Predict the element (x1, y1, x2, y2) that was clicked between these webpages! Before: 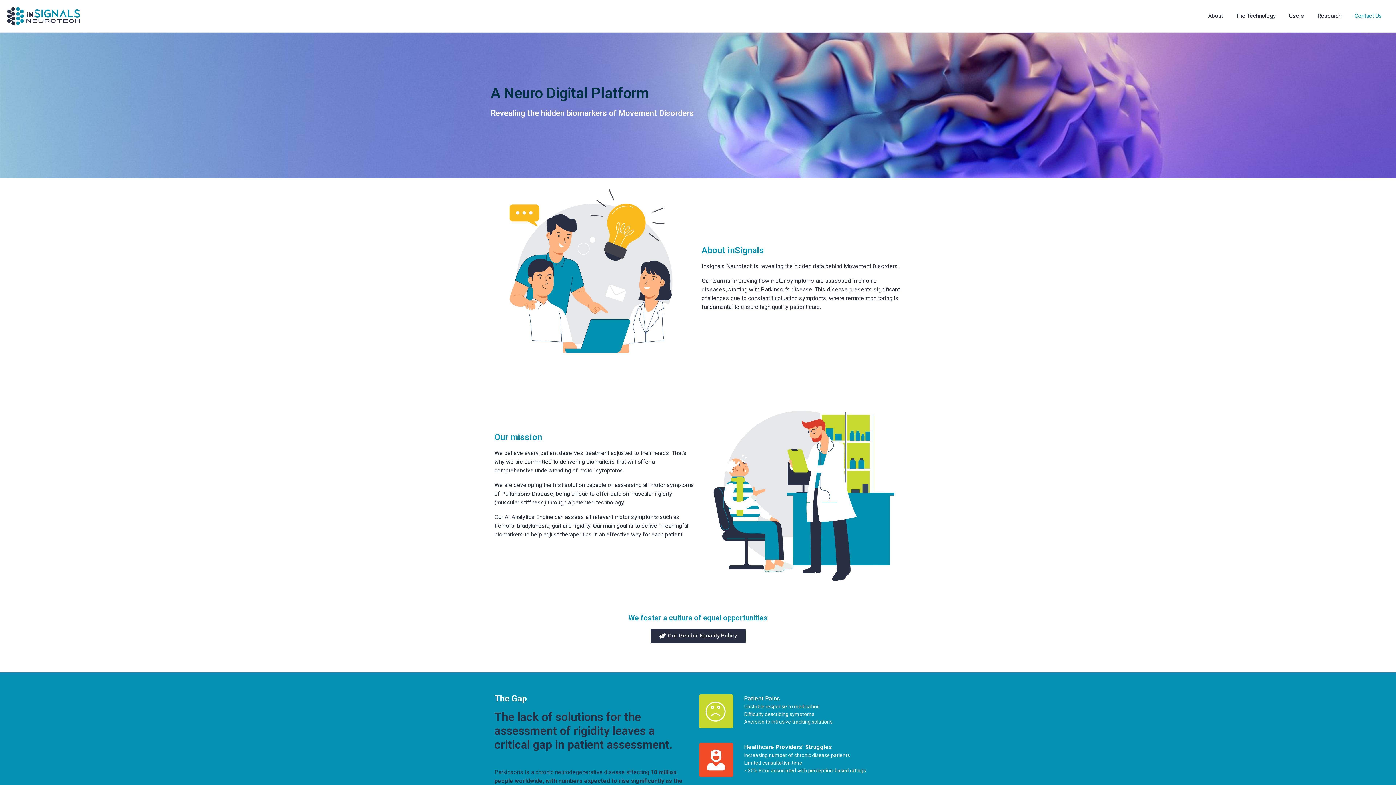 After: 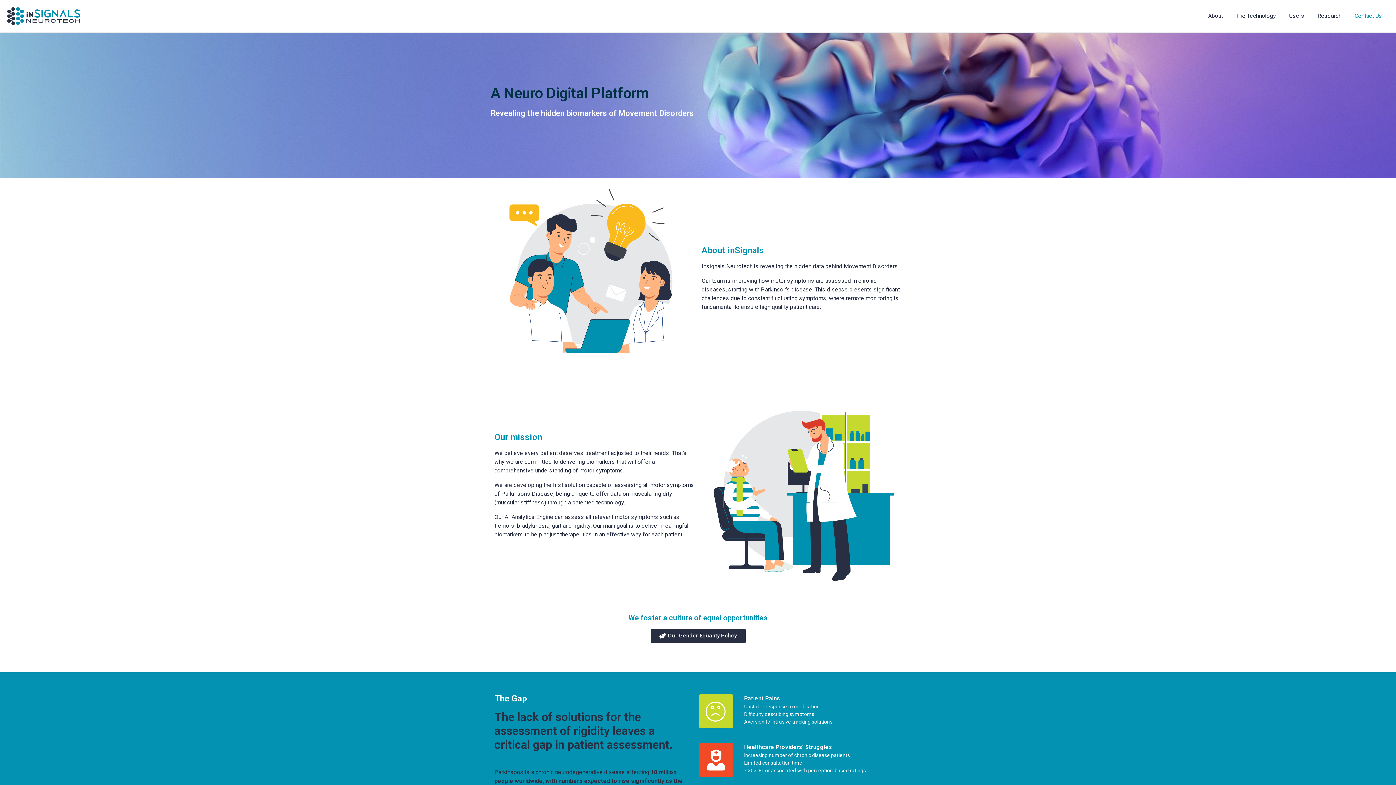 Action: bbox: (650, 629, 745, 643) label: Our Gender Equality Policy